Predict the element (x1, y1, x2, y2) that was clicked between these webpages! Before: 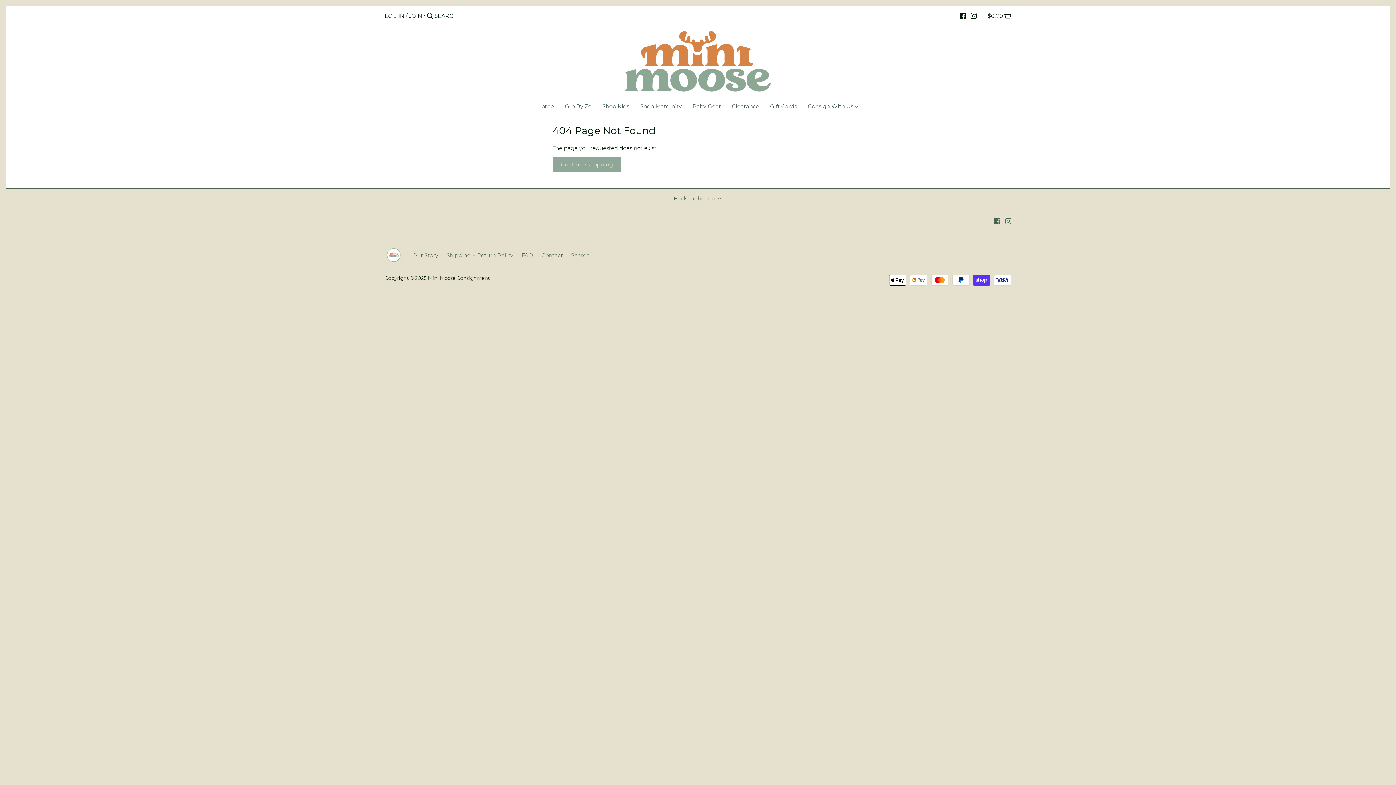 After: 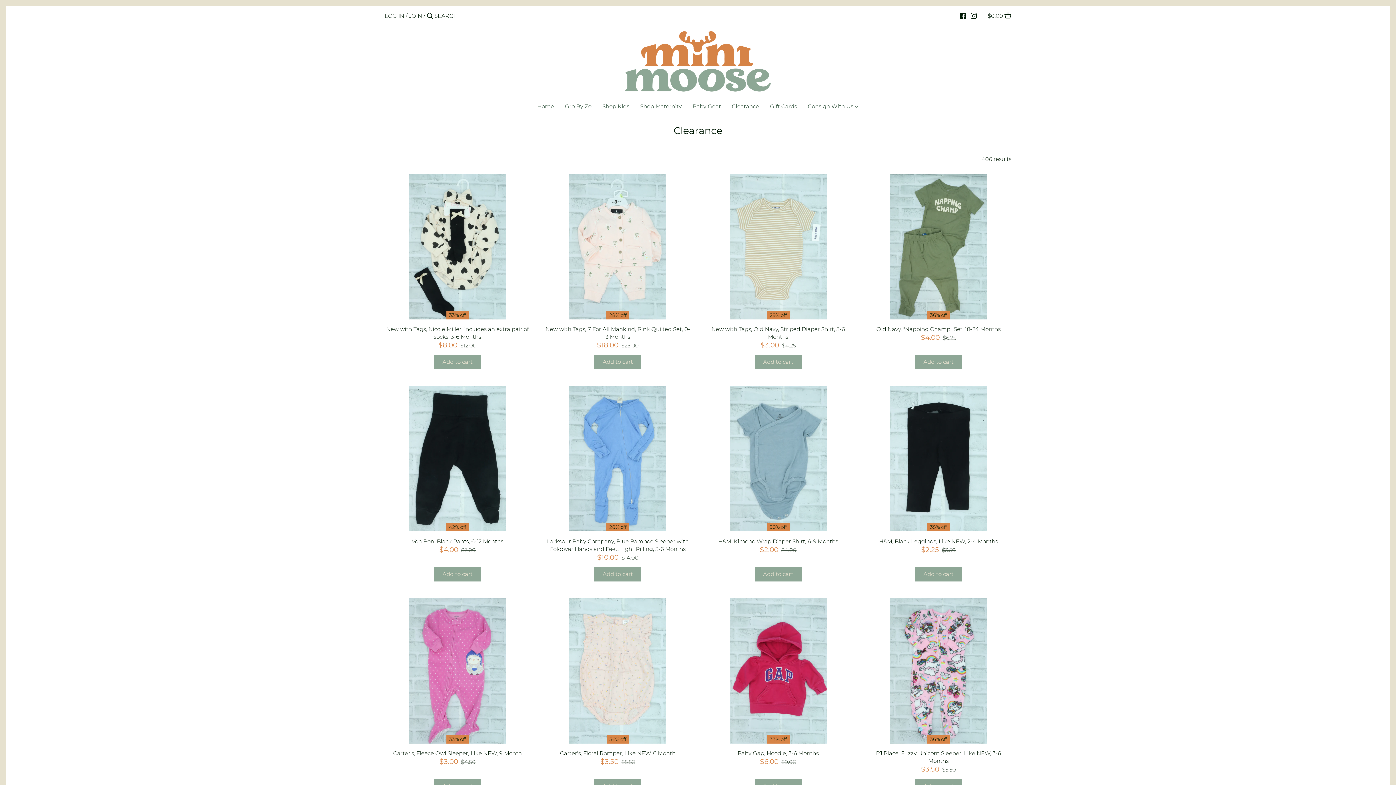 Action: label: Clearance bbox: (726, 100, 764, 114)